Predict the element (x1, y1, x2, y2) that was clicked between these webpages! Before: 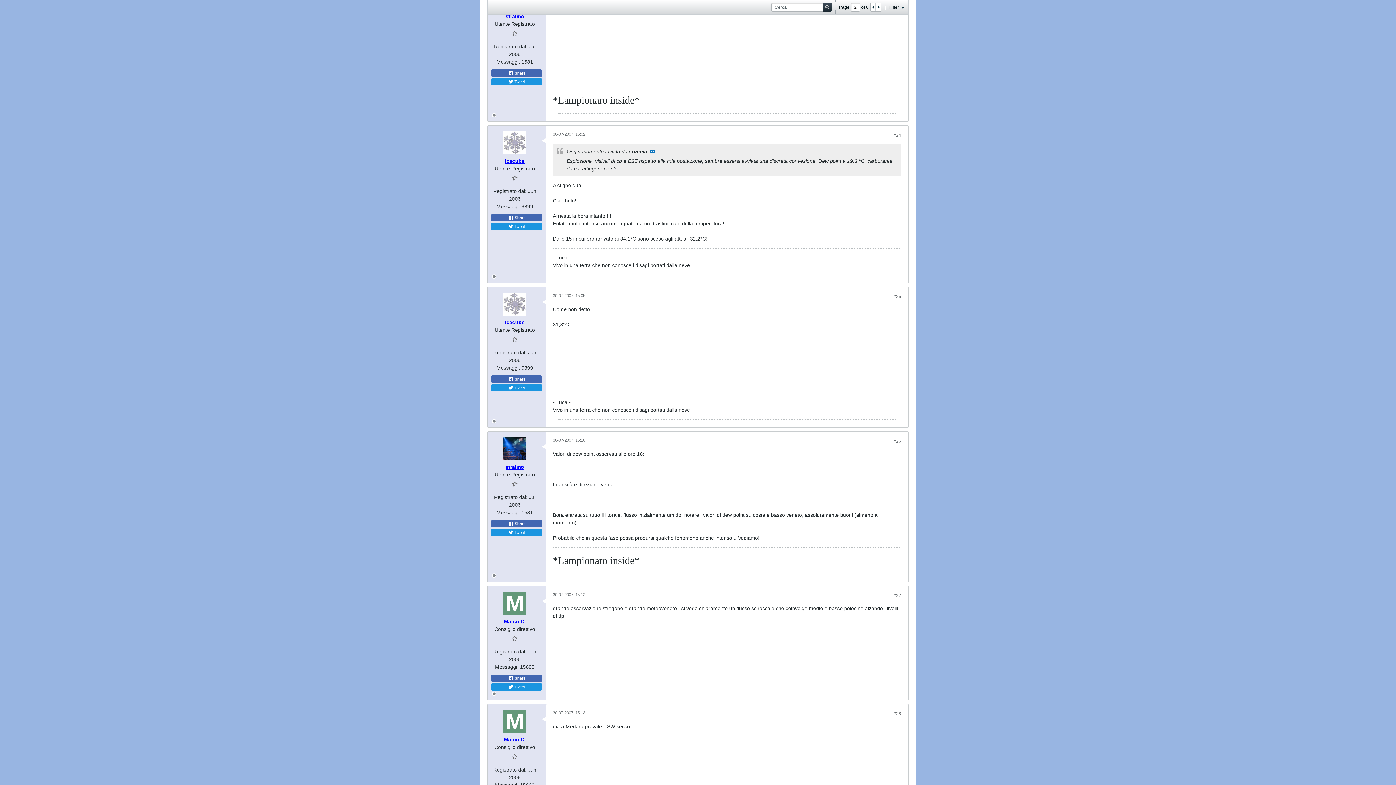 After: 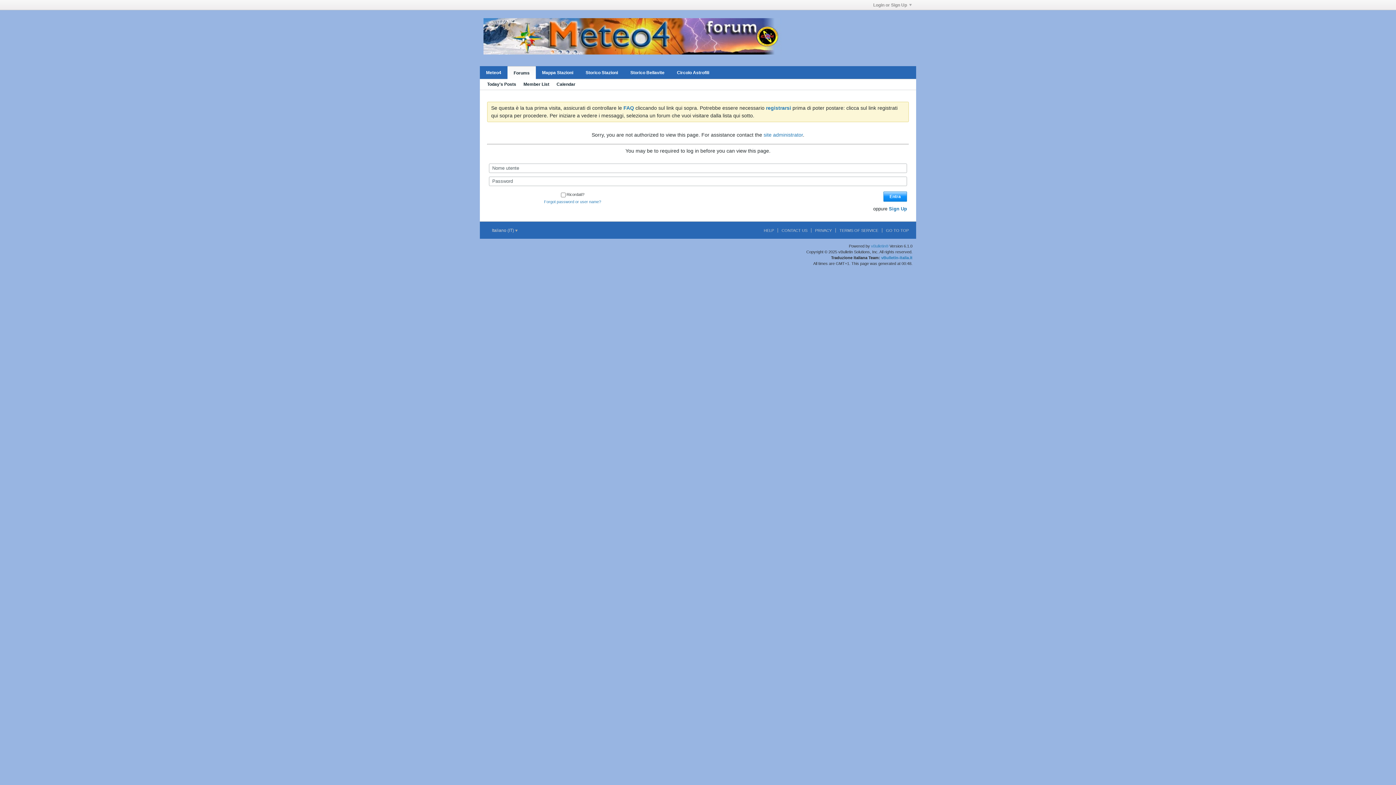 Action: label: Icecube bbox: (505, 158, 524, 164)